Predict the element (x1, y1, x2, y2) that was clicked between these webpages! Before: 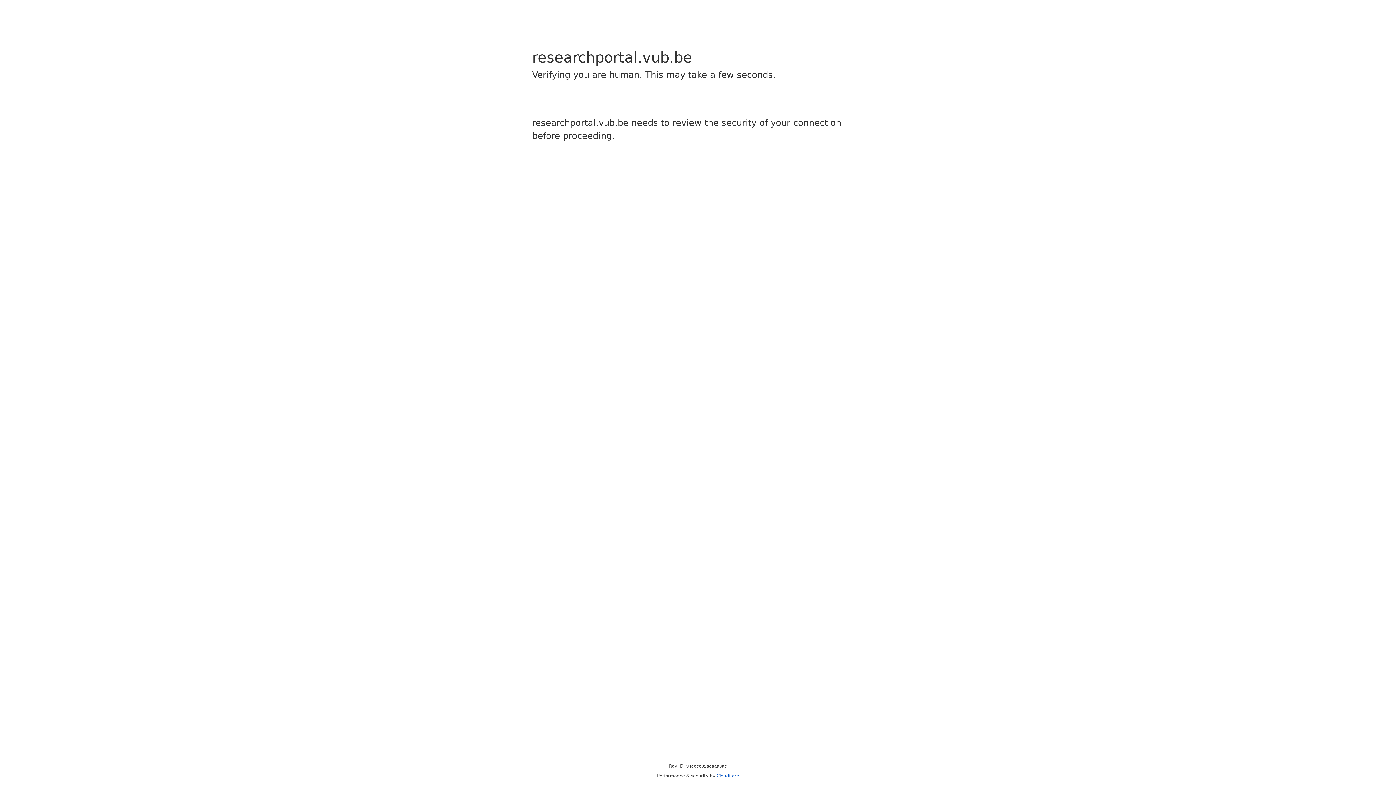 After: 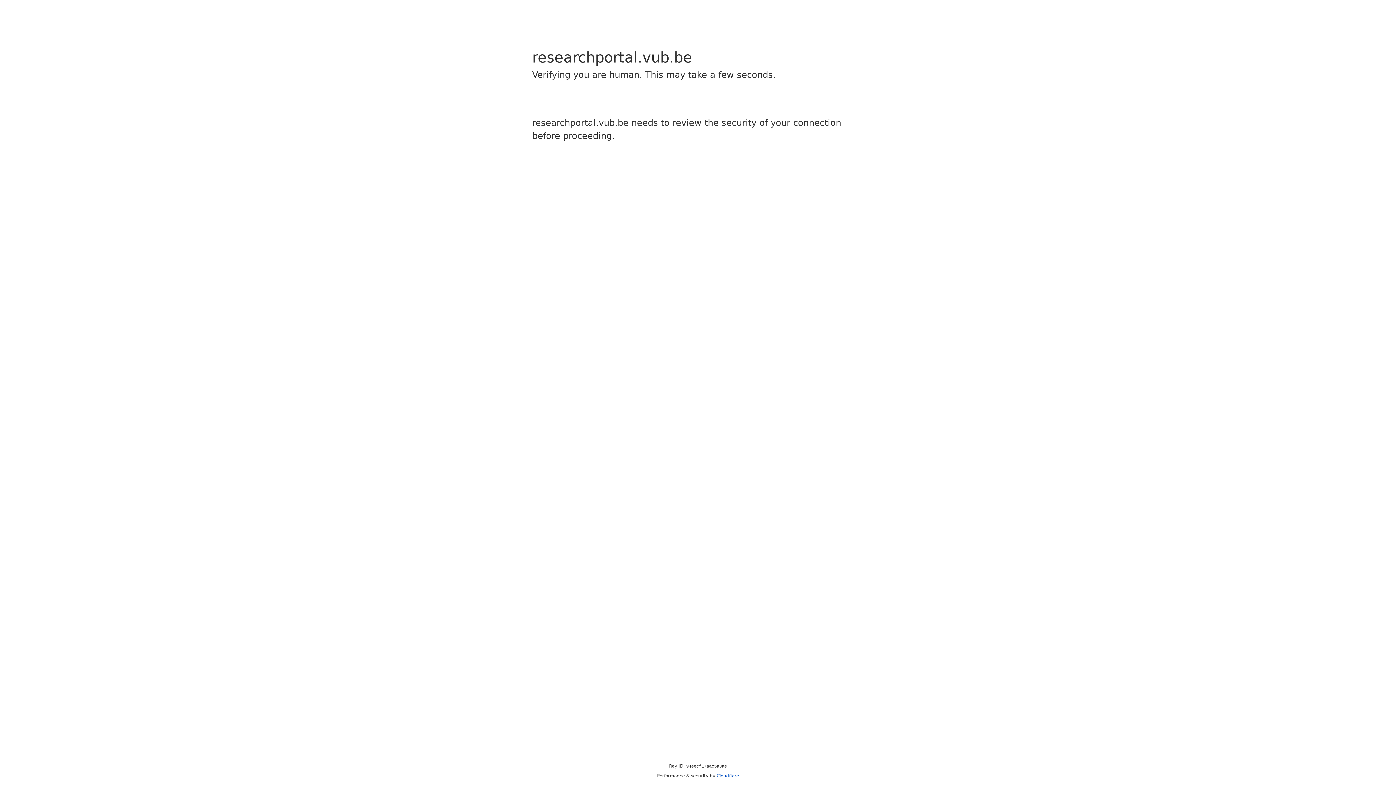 Action: label: Cloudflare bbox: (716, 773, 739, 778)